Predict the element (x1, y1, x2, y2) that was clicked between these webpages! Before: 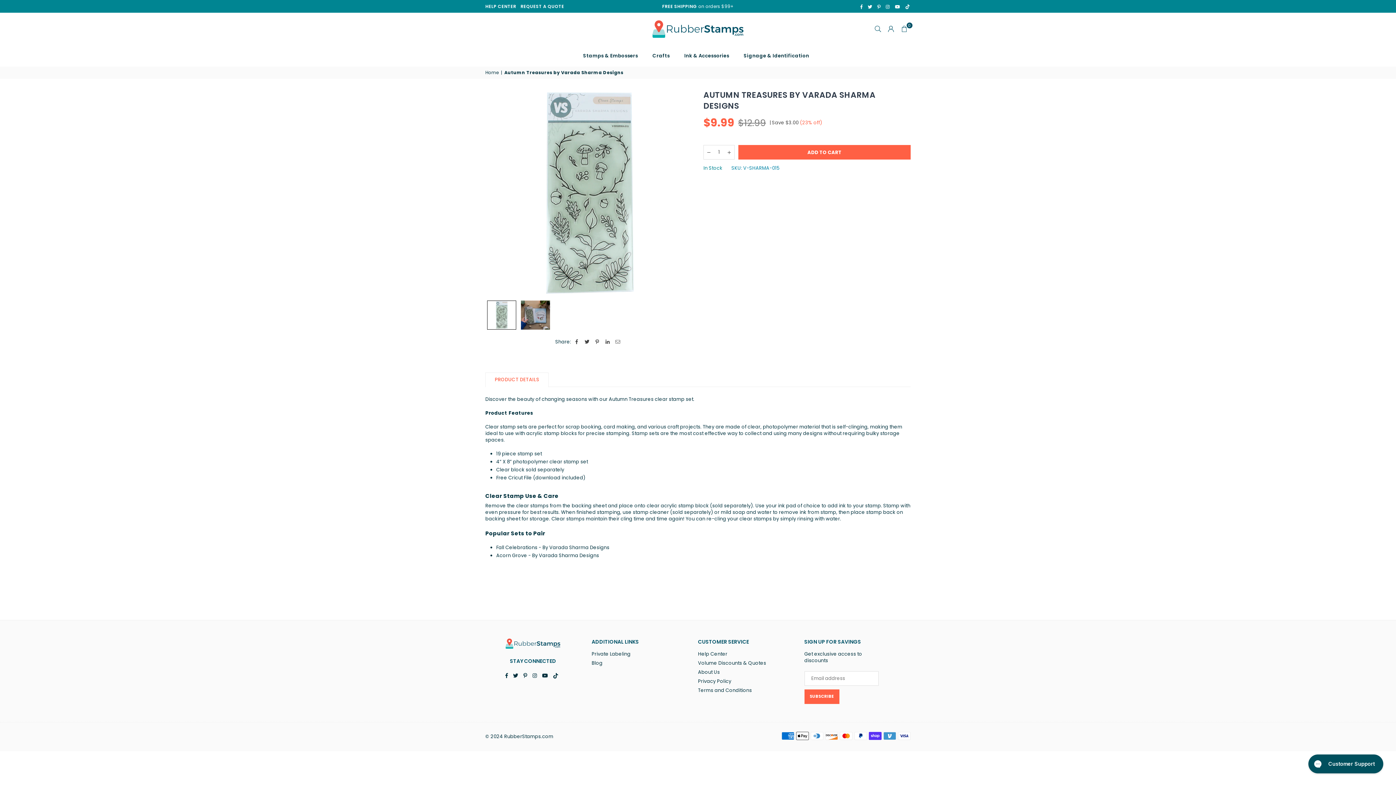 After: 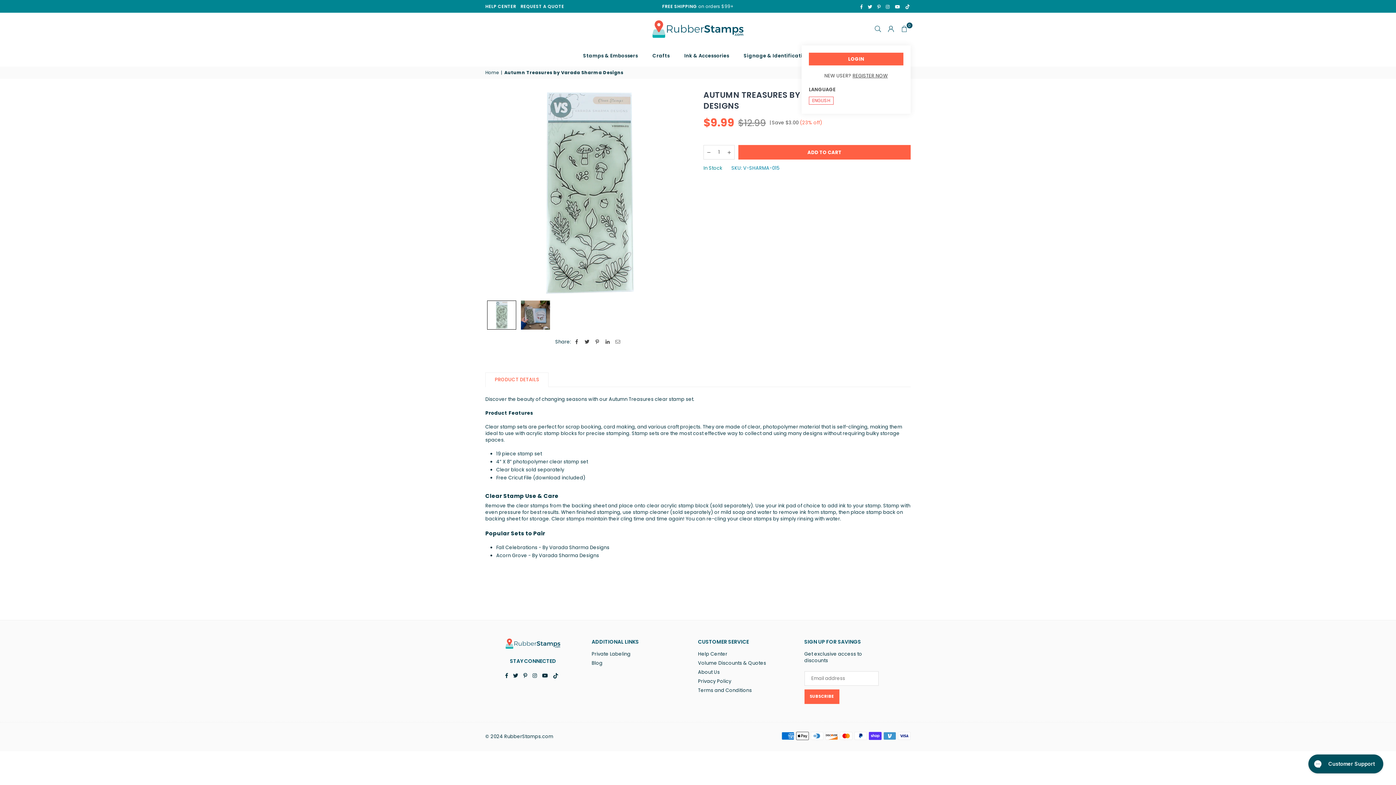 Action: bbox: (884, 22, 897, 35)